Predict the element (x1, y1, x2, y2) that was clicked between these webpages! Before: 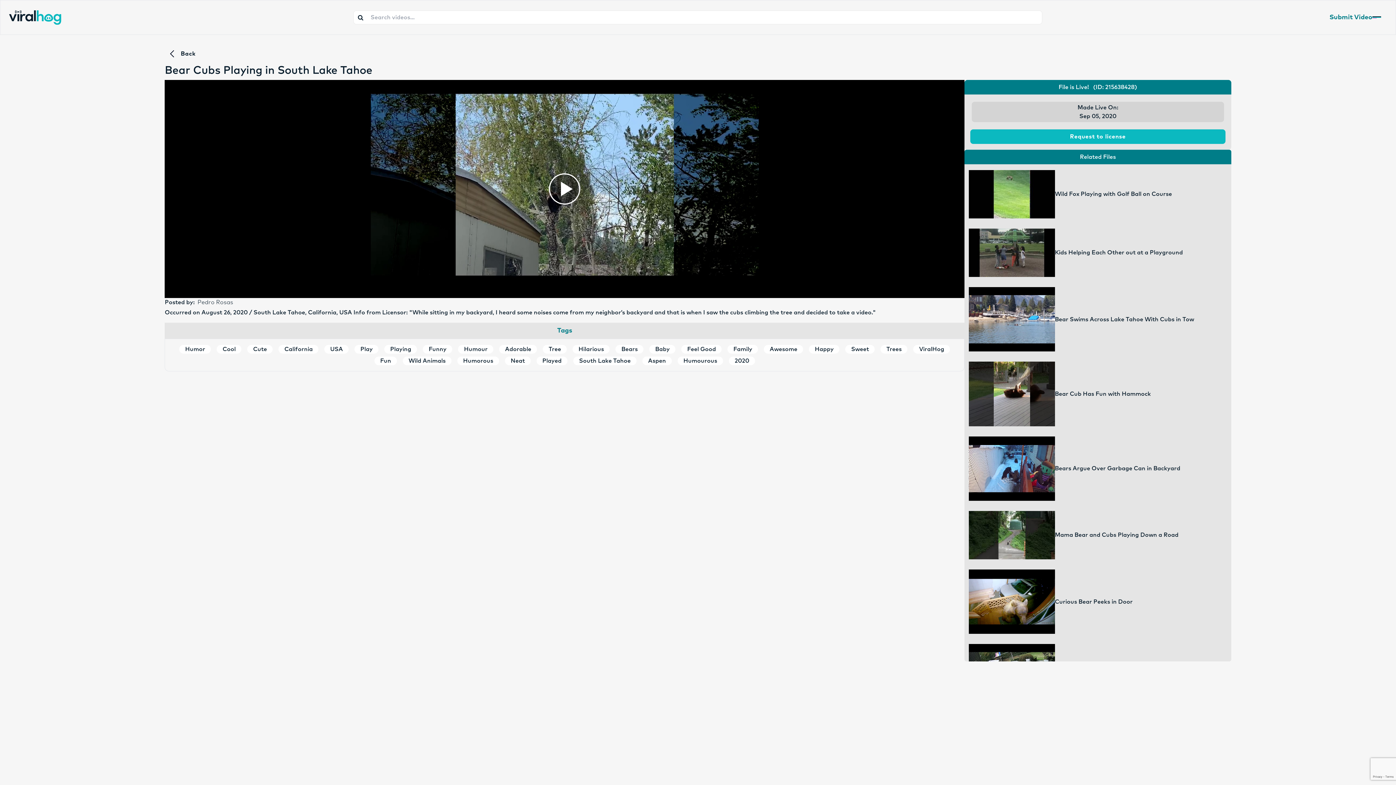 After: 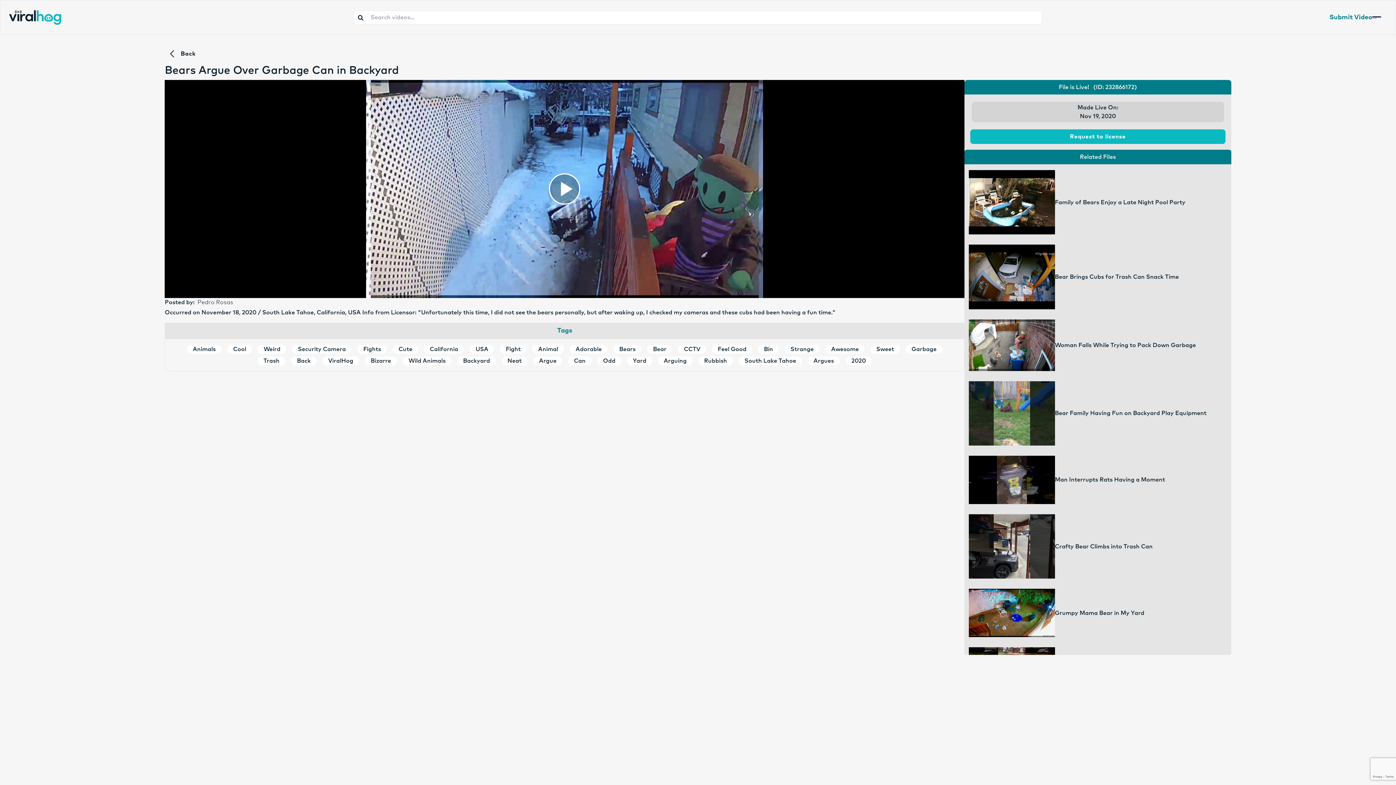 Action: label: Bears Argue Over Garbage Can in Backyard bbox: (964, 432, 1231, 505)